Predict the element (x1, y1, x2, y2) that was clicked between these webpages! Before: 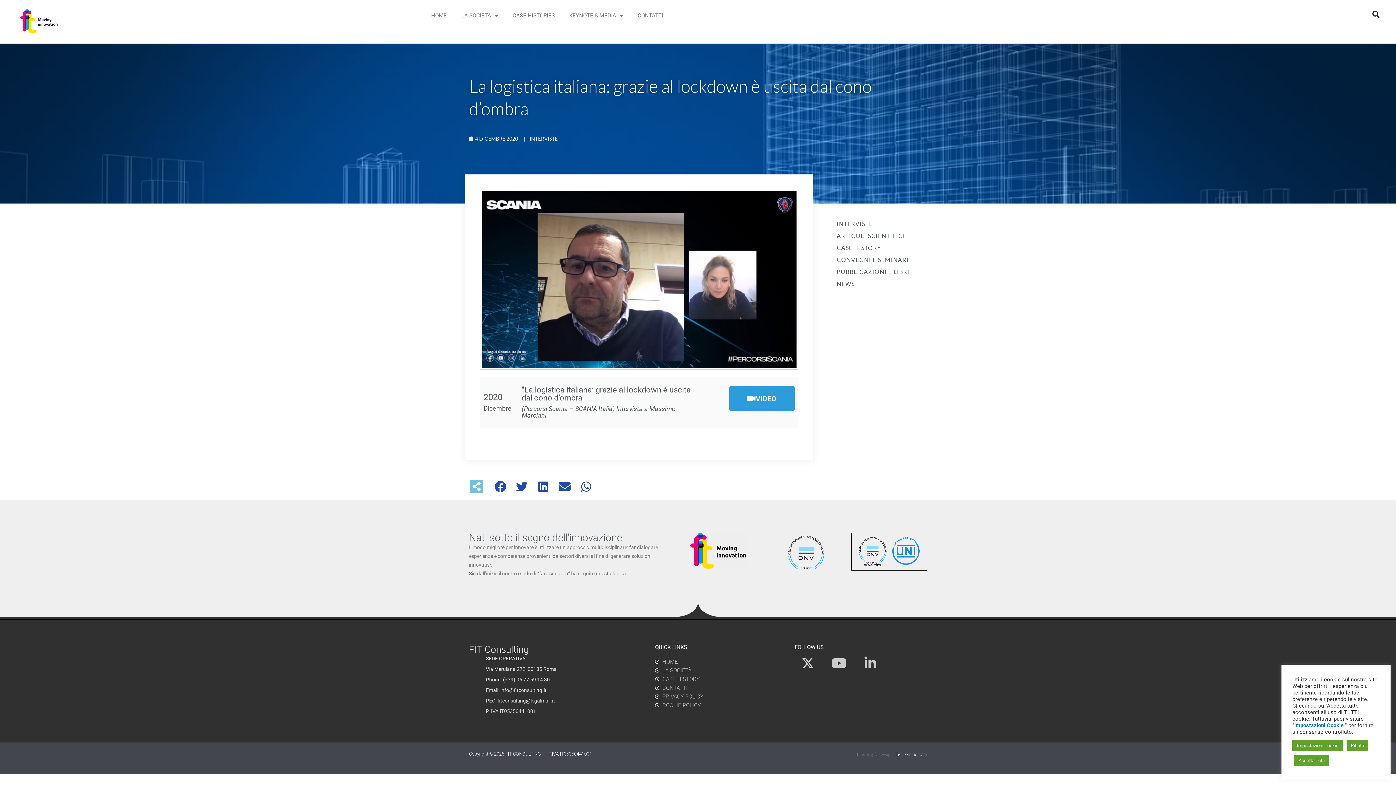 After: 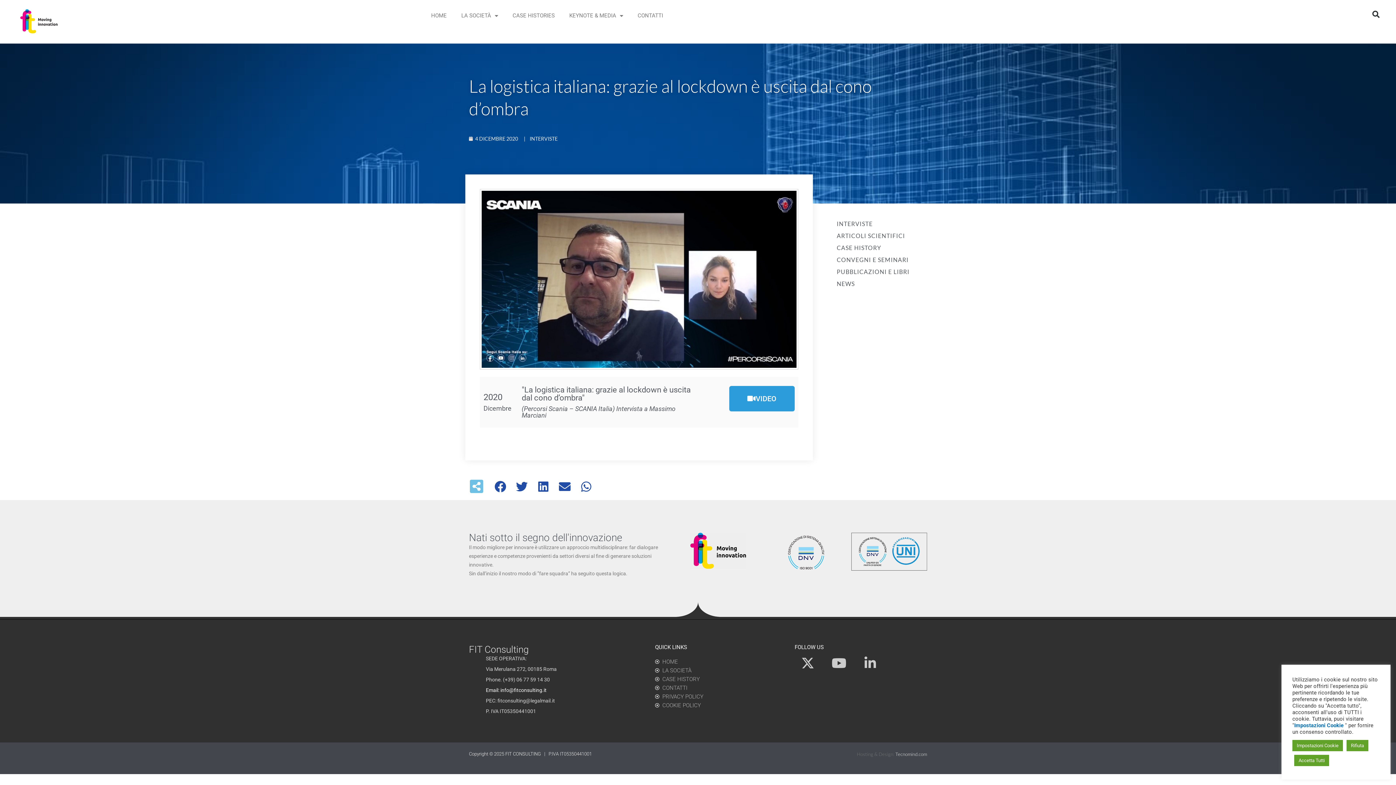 Action: bbox: (469, 686, 648, 695) label: Email: info@fitconsulting.it